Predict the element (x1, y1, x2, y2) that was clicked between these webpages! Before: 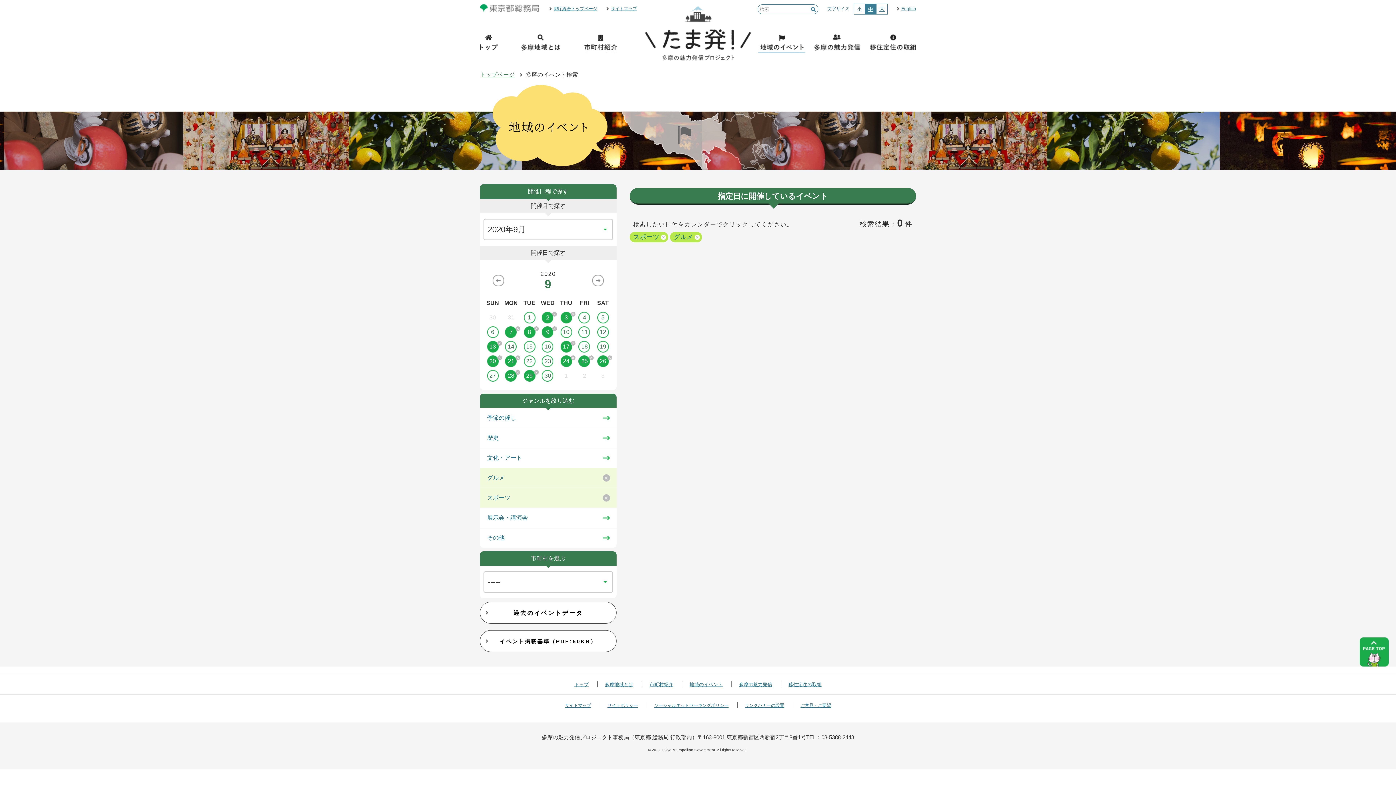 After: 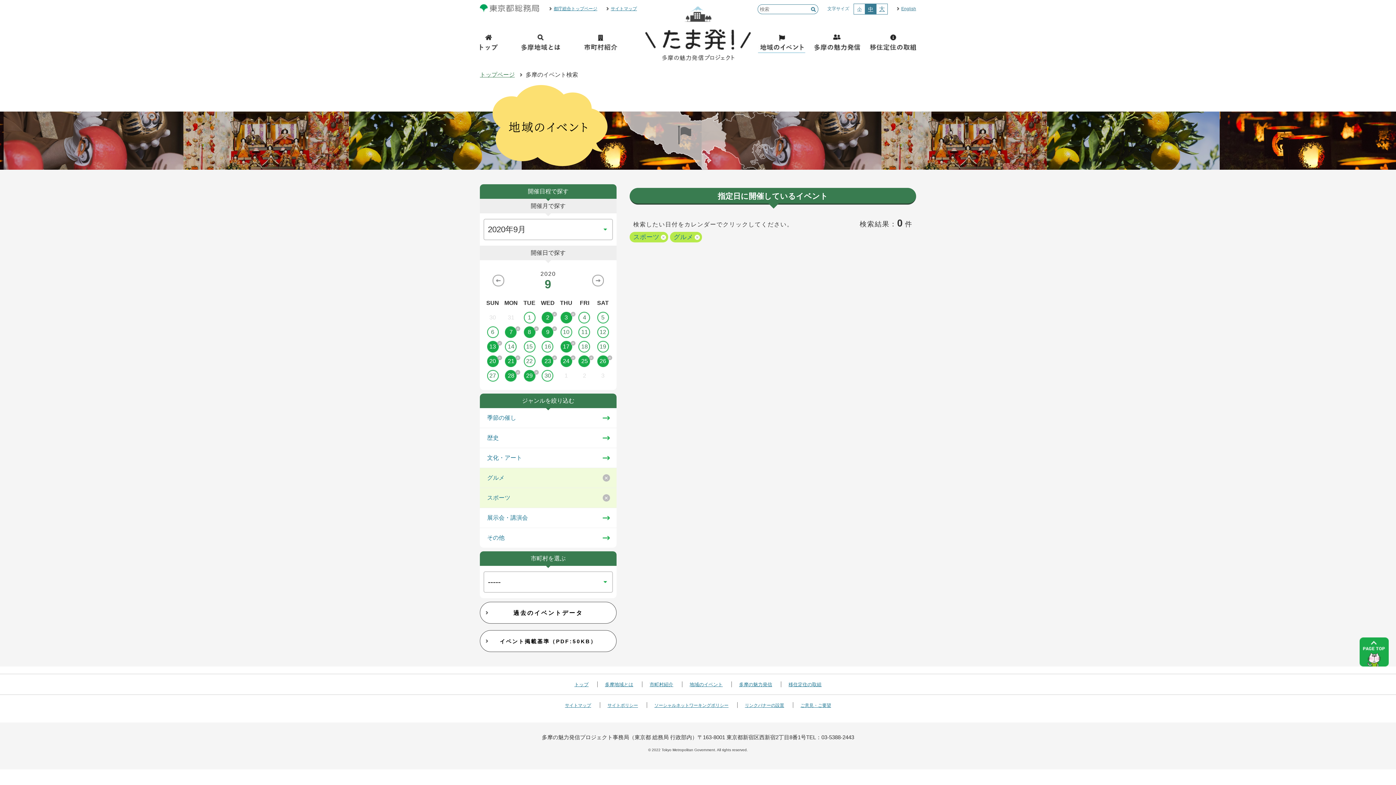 Action: bbox: (538, 355, 557, 367) label: 23